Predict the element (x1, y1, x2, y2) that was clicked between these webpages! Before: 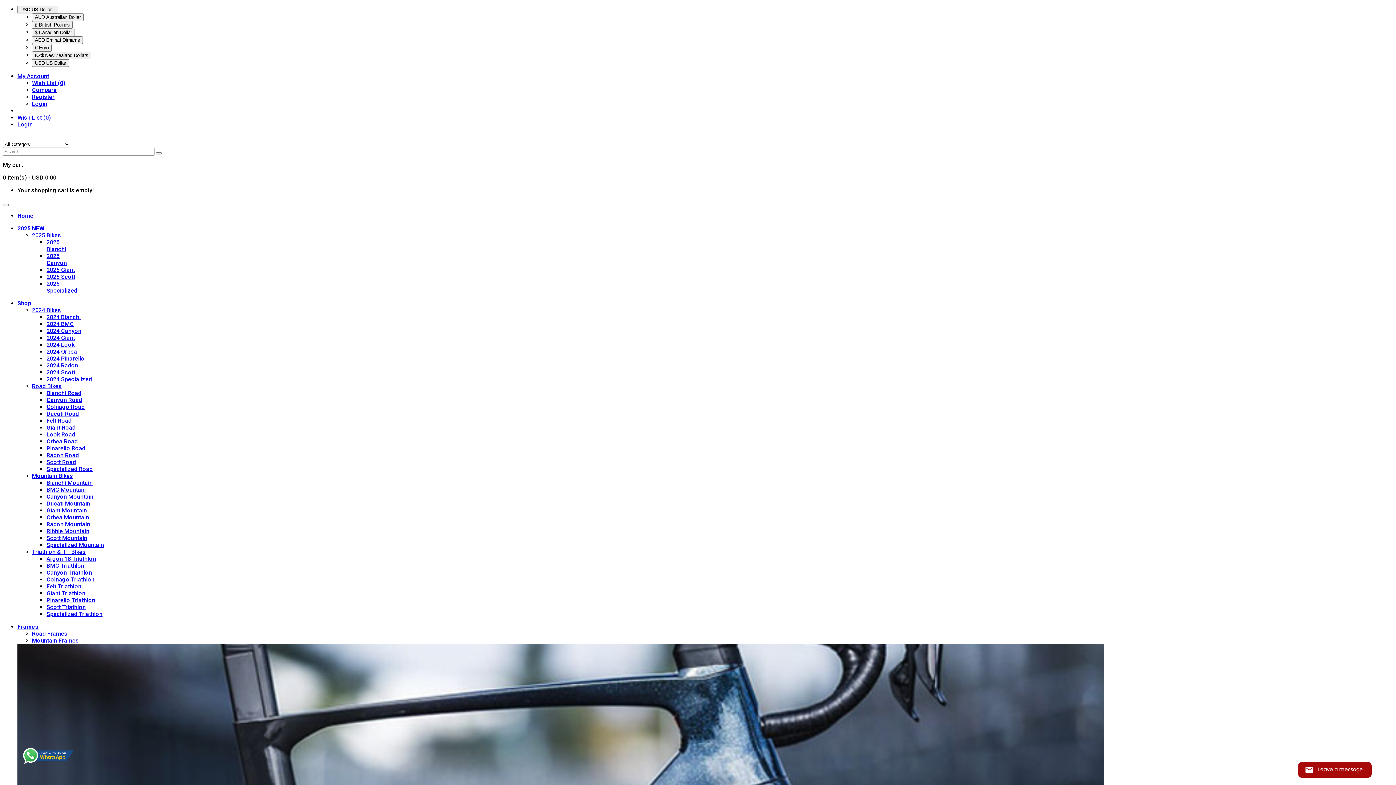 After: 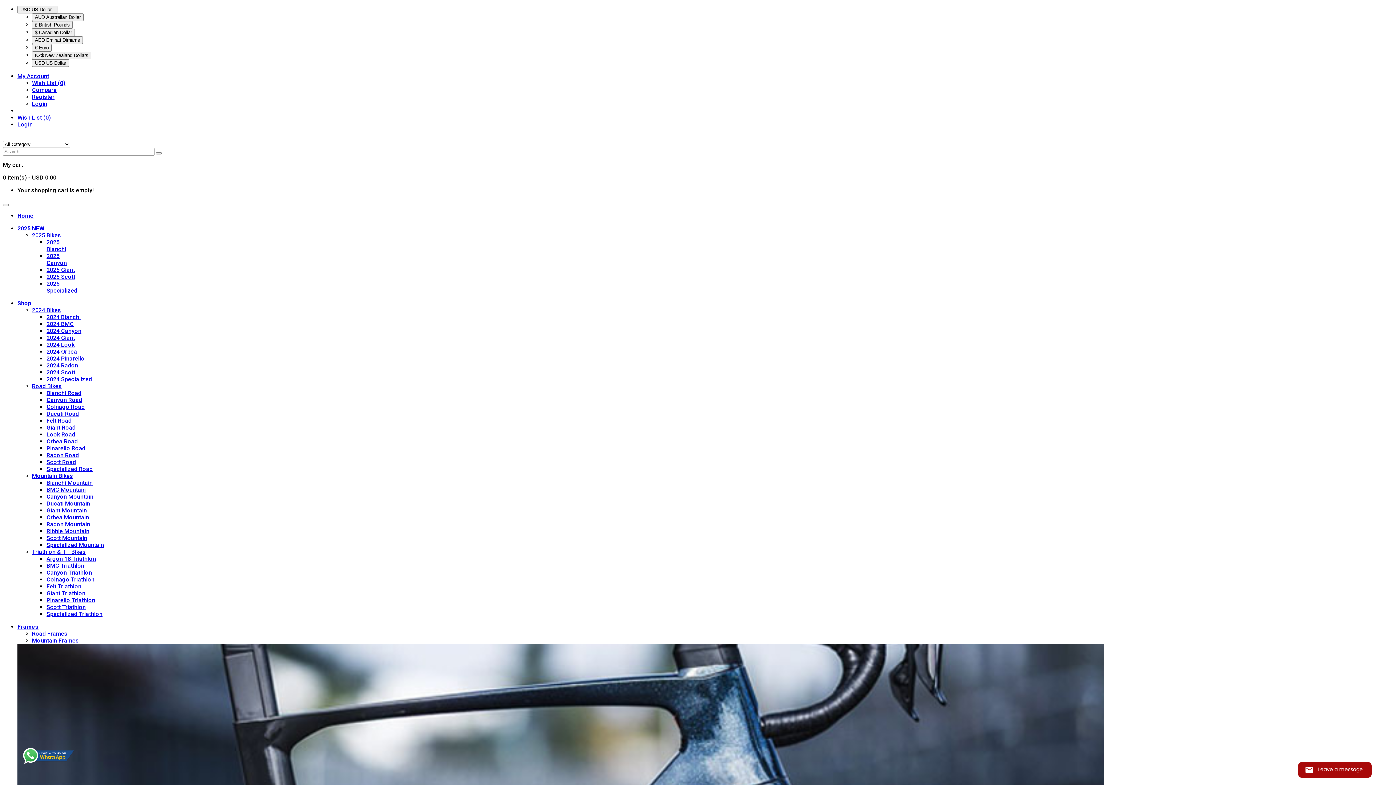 Action: bbox: (46, 424, 75, 431) label: Giant Road